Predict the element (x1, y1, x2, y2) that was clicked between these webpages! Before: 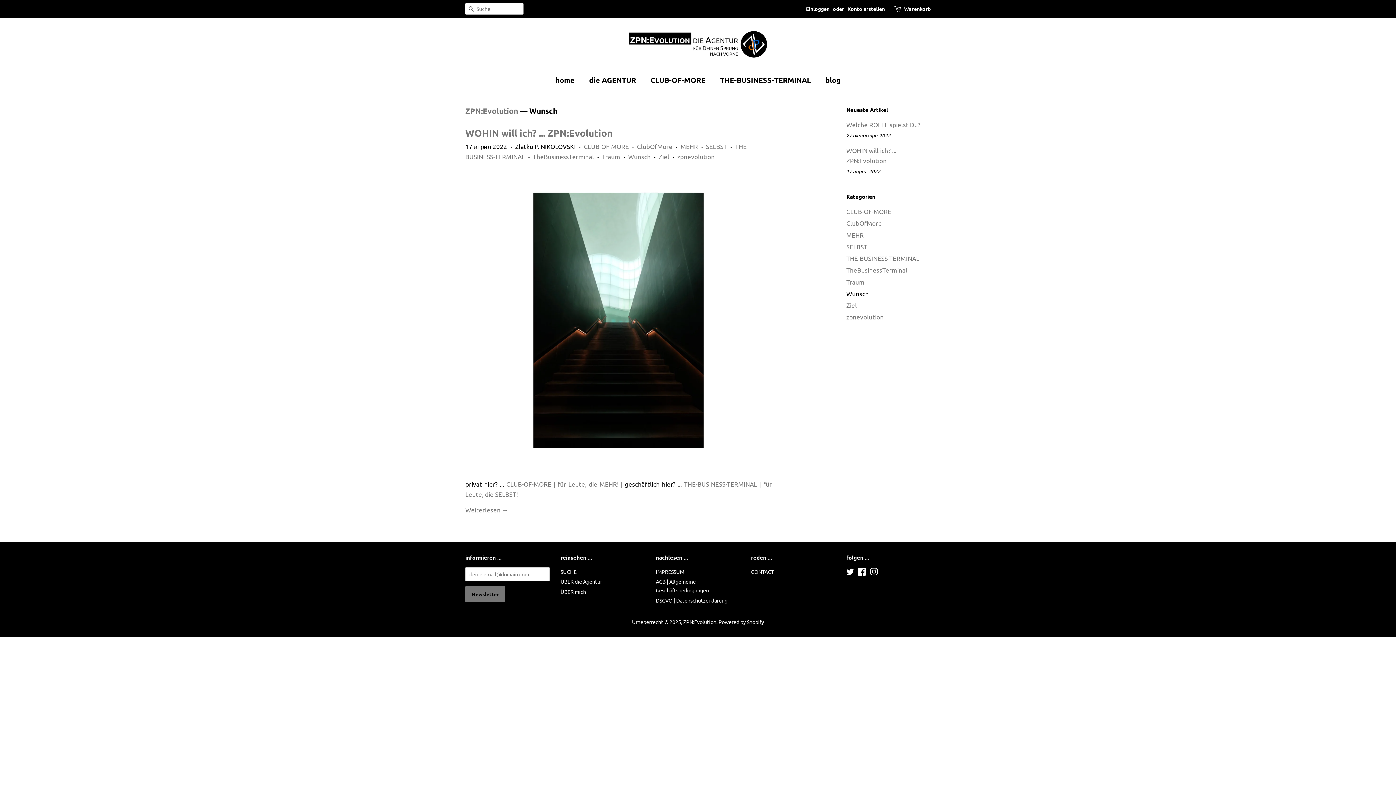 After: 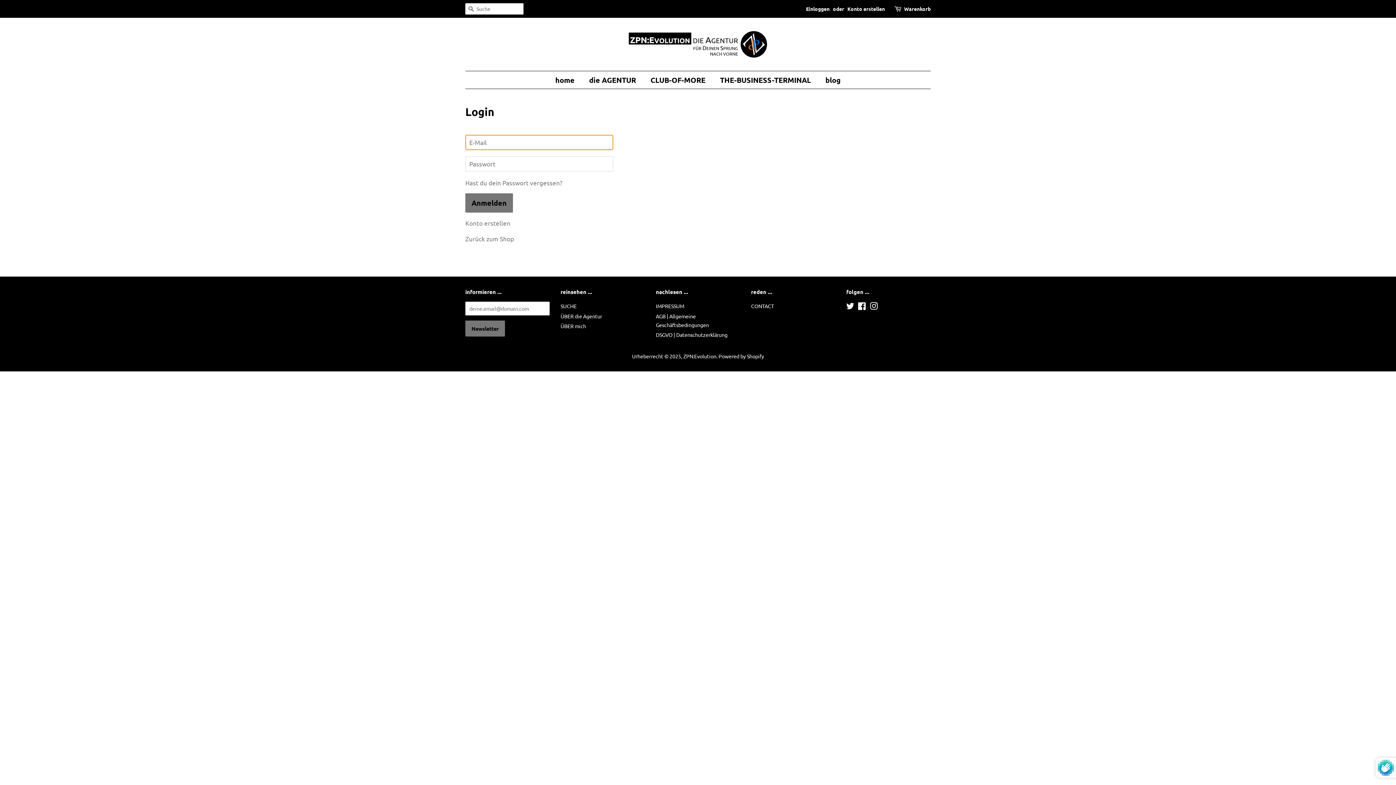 Action: label: Einloggen bbox: (806, 5, 829, 12)